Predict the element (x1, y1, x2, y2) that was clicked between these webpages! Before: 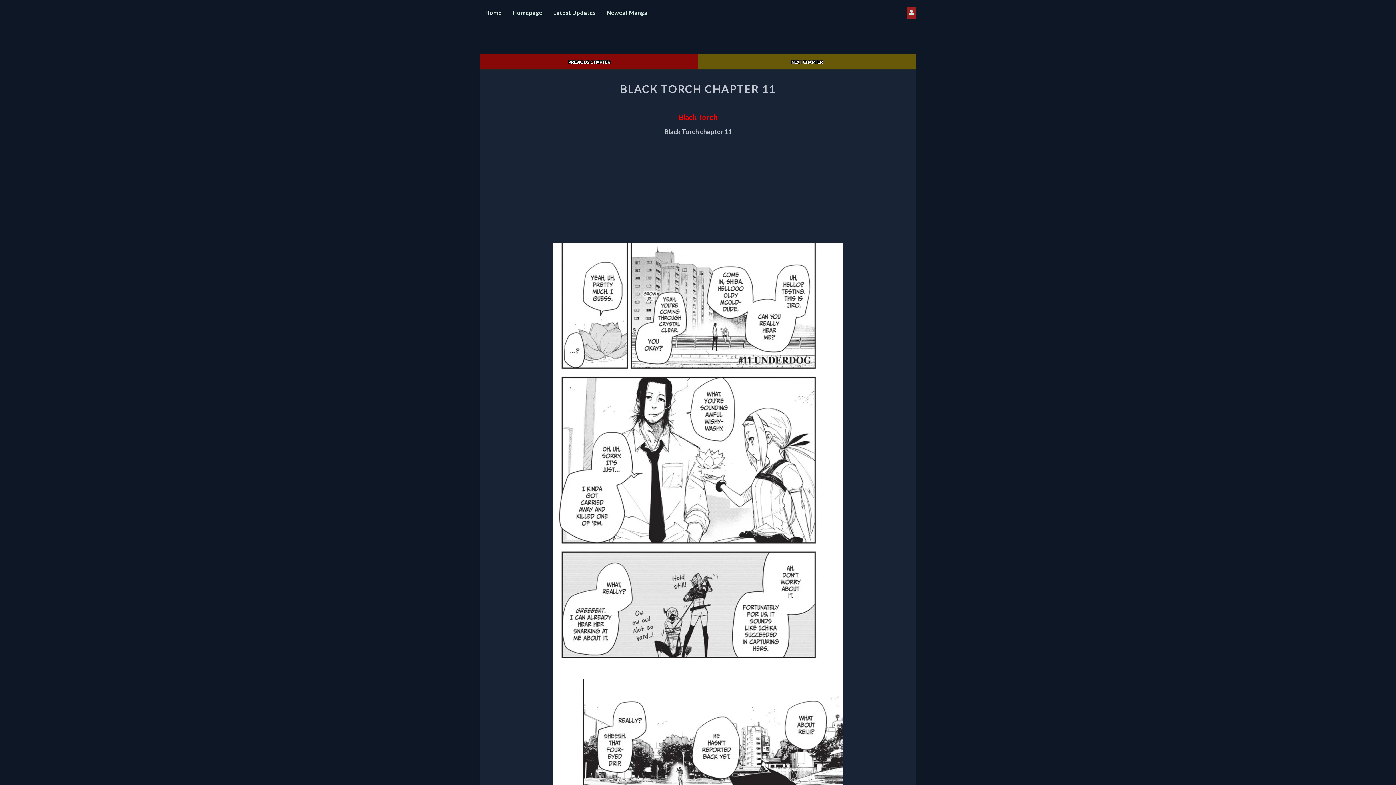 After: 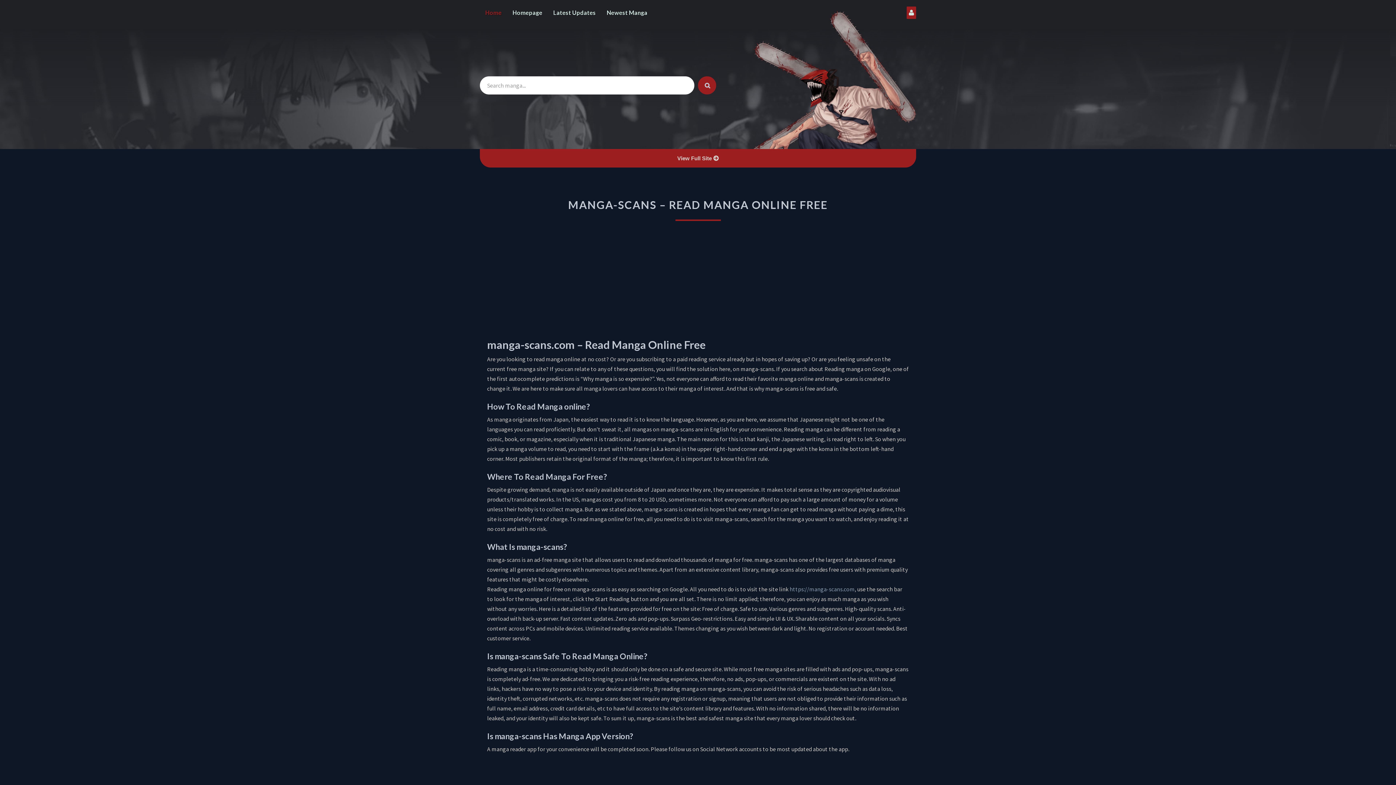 Action: bbox: (480, 0, 507, 25) label: Home